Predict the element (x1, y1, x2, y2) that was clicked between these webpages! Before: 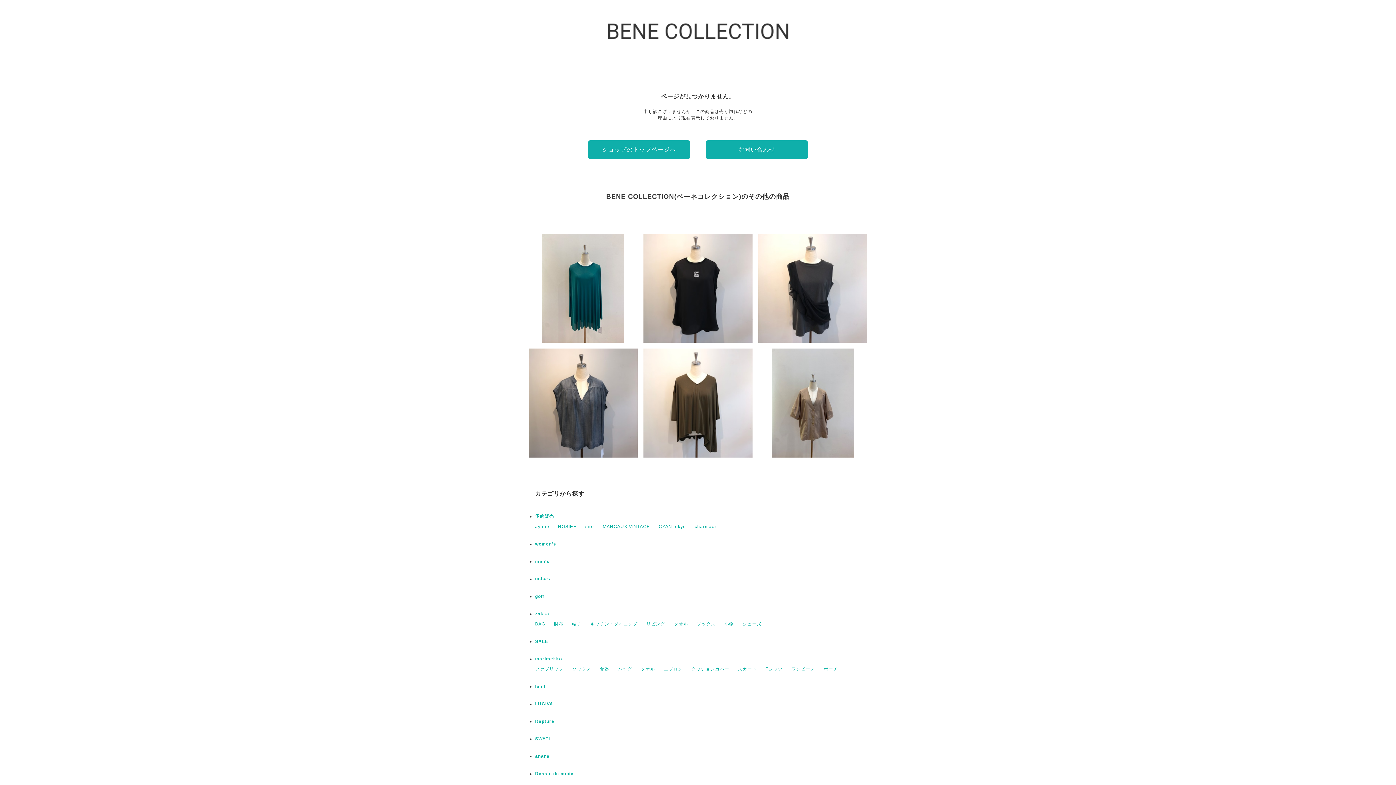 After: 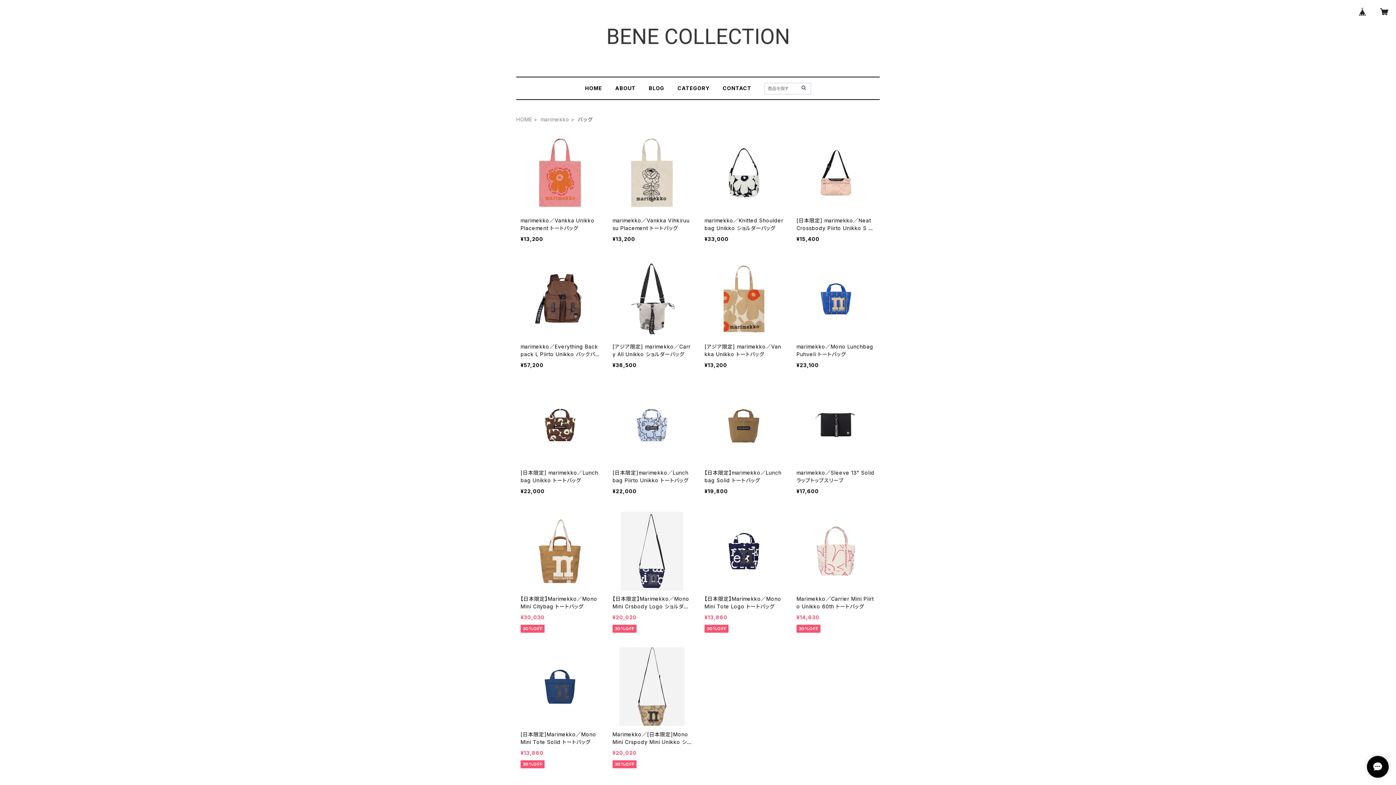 Action: bbox: (618, 666, 632, 672) label: バッグ